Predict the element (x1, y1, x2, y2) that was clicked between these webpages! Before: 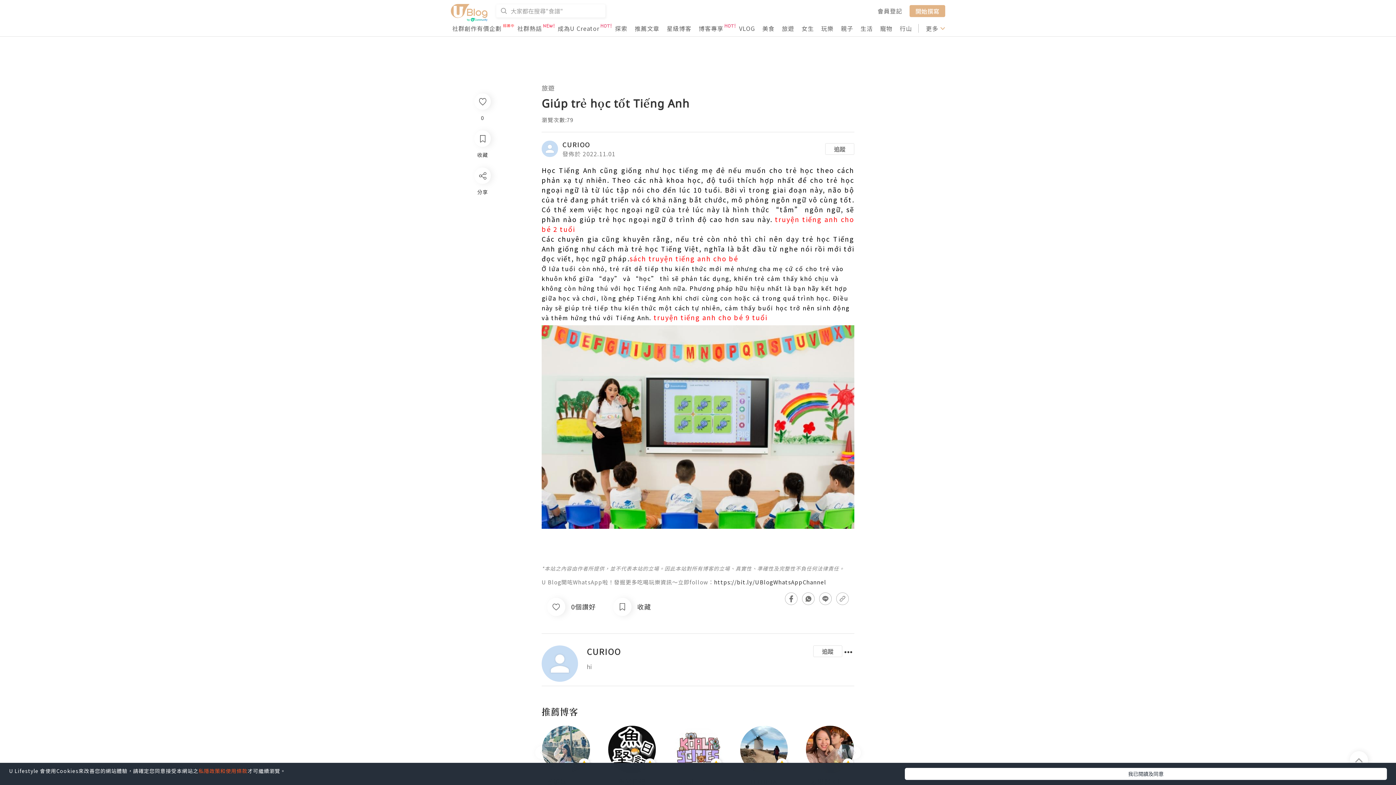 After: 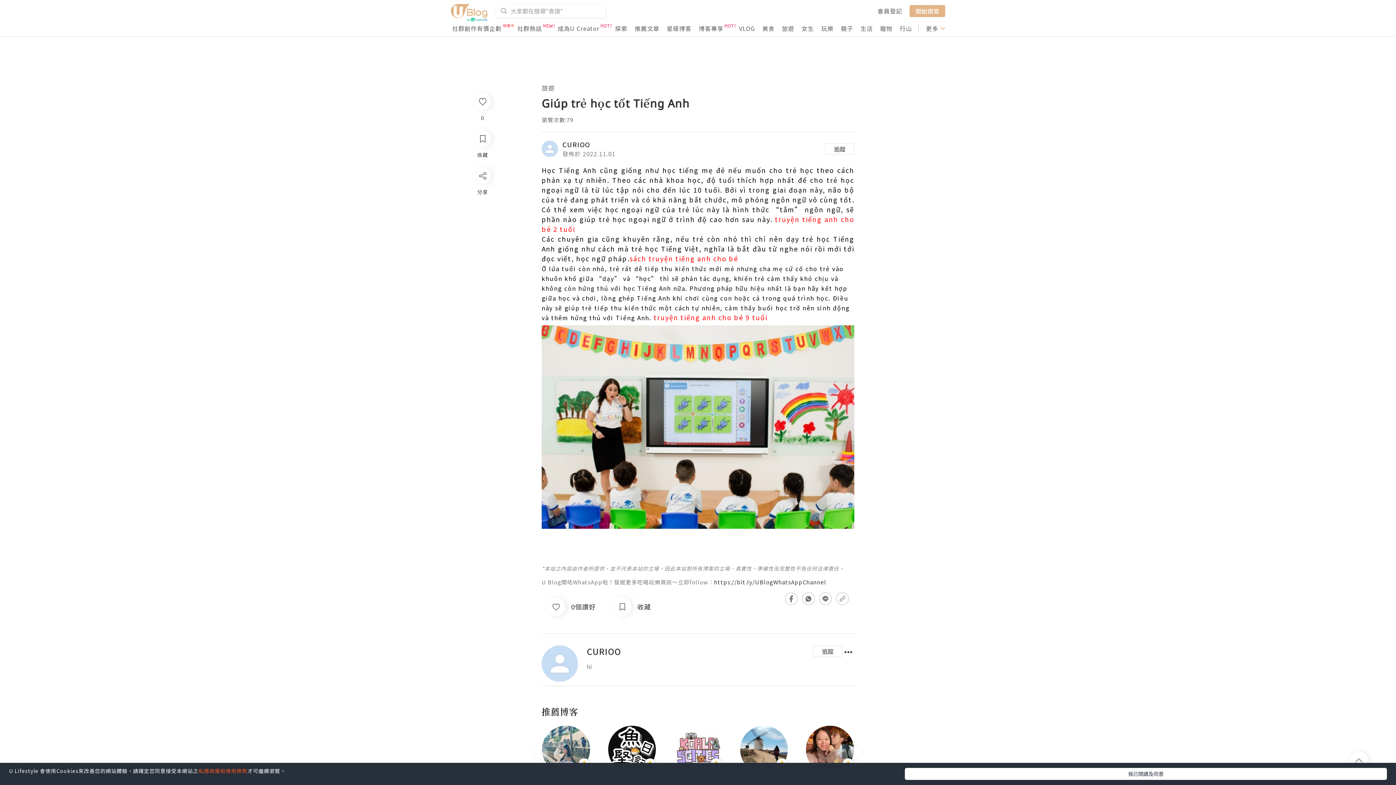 Action: label:   bbox: (651, 313, 653, 322)